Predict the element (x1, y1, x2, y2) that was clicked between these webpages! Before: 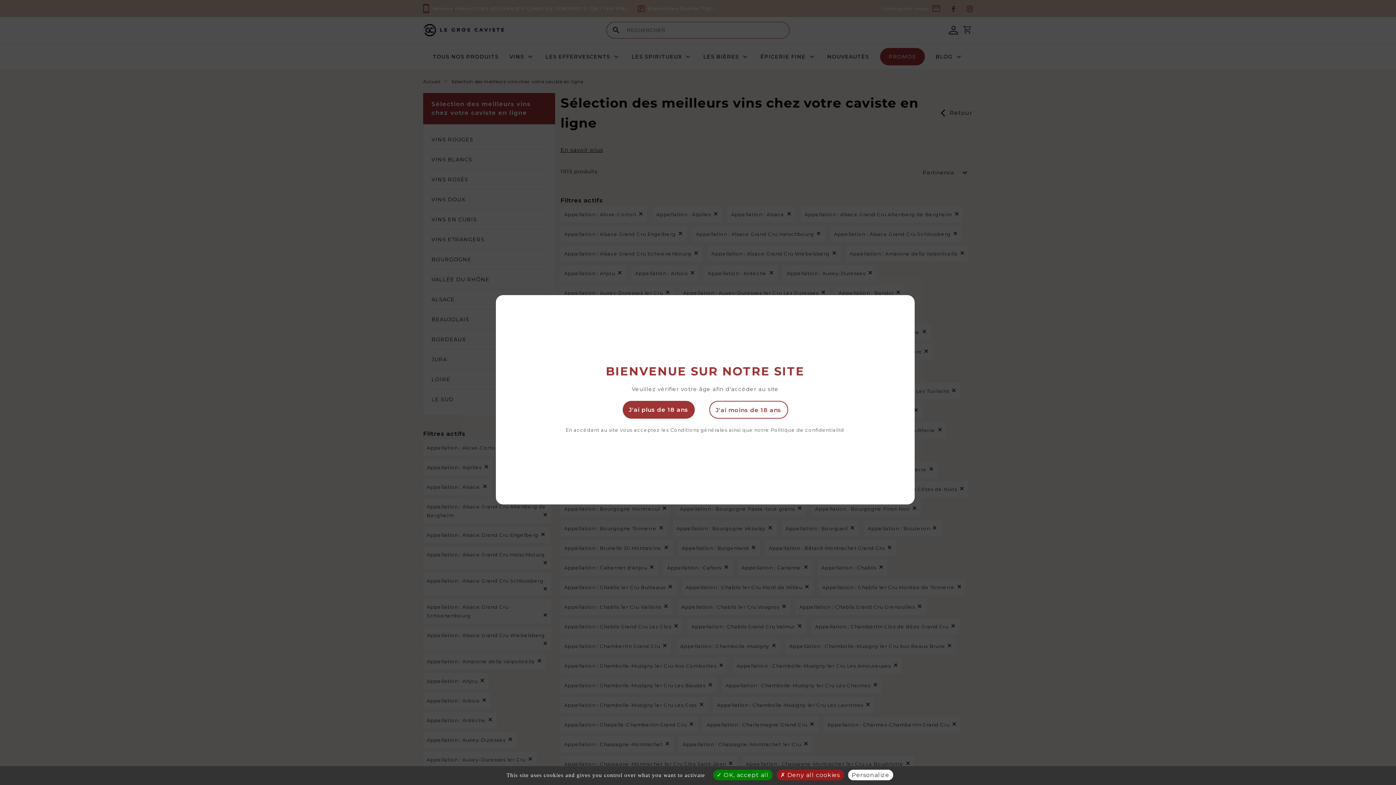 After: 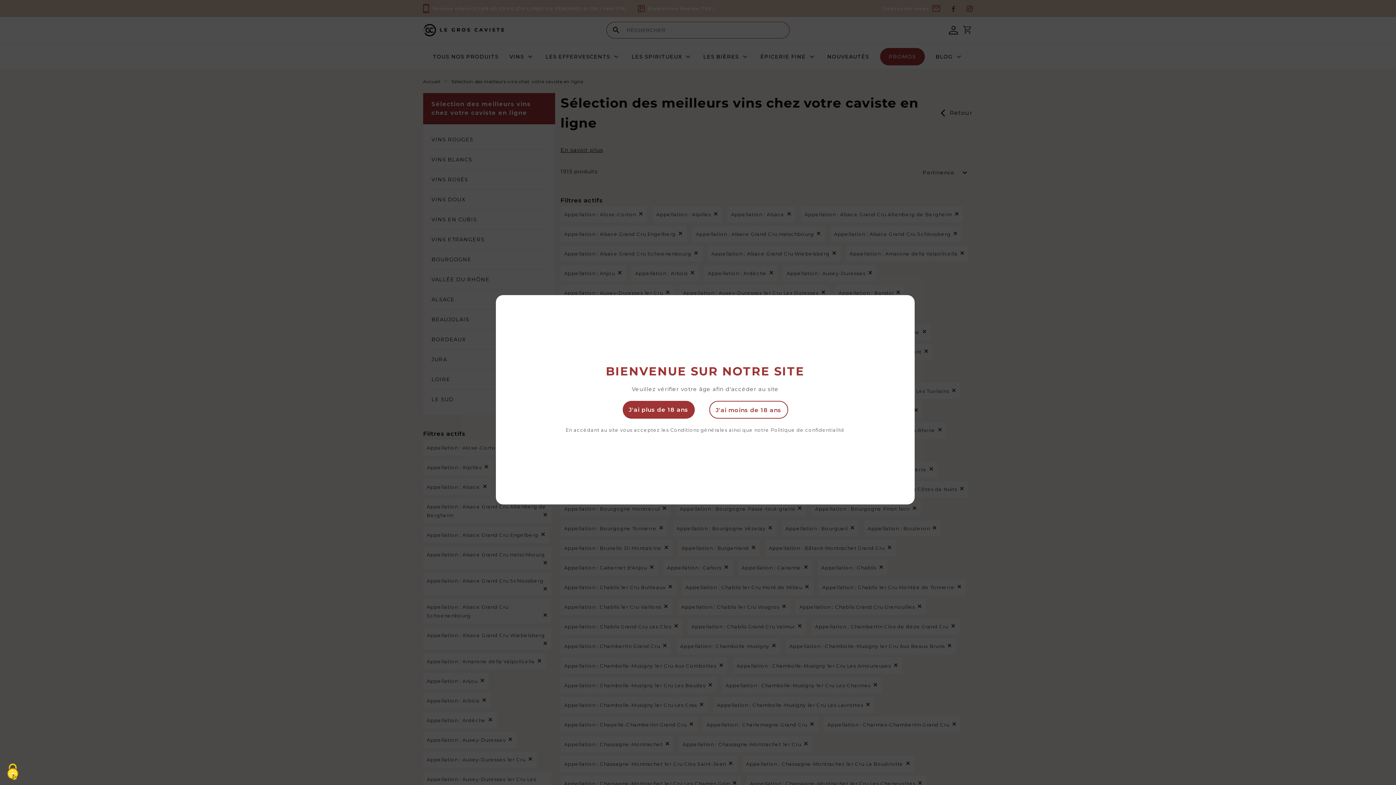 Action: label:  Deny all cookies bbox: (776, 770, 843, 780)